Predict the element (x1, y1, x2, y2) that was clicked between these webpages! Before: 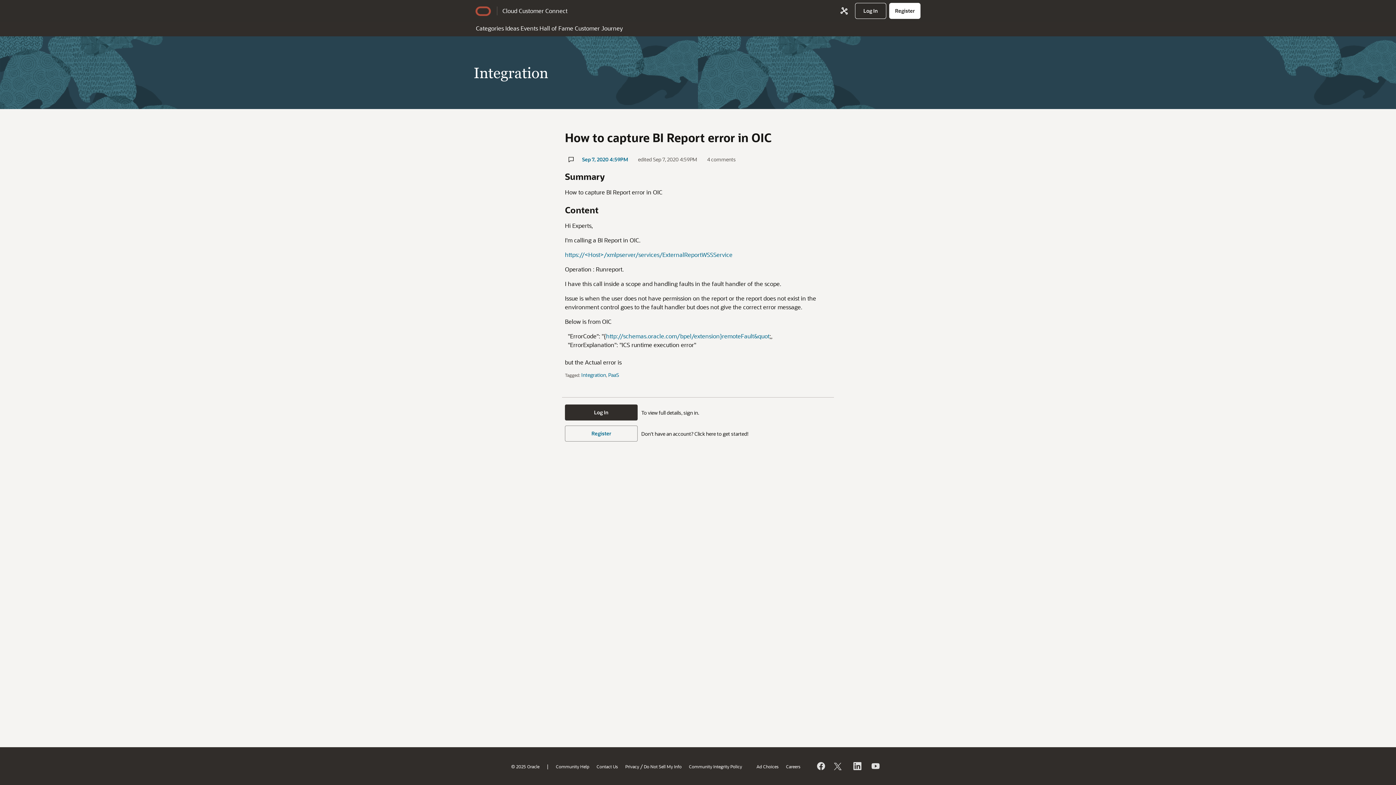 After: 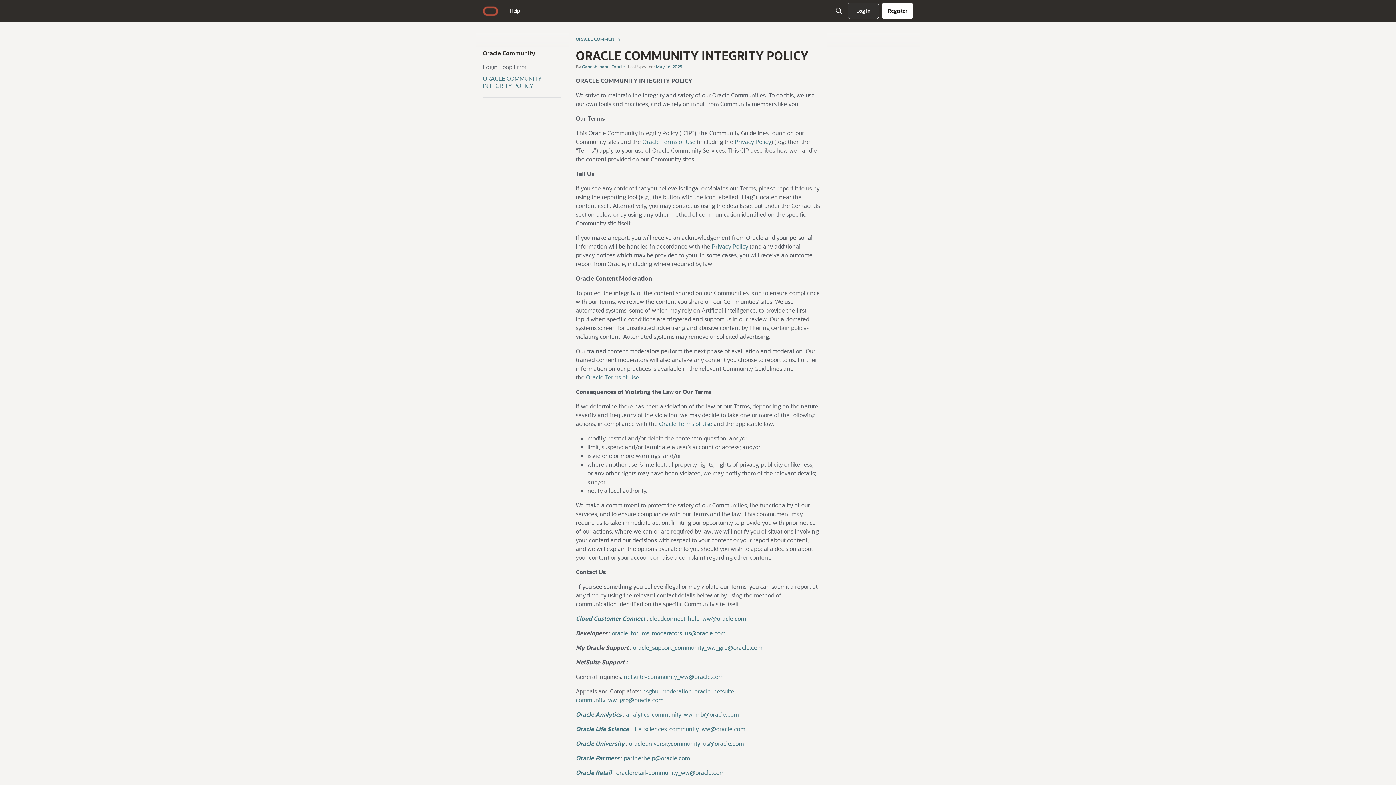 Action: label: Community Integrity Policy bbox: (689, 763, 742, 769)